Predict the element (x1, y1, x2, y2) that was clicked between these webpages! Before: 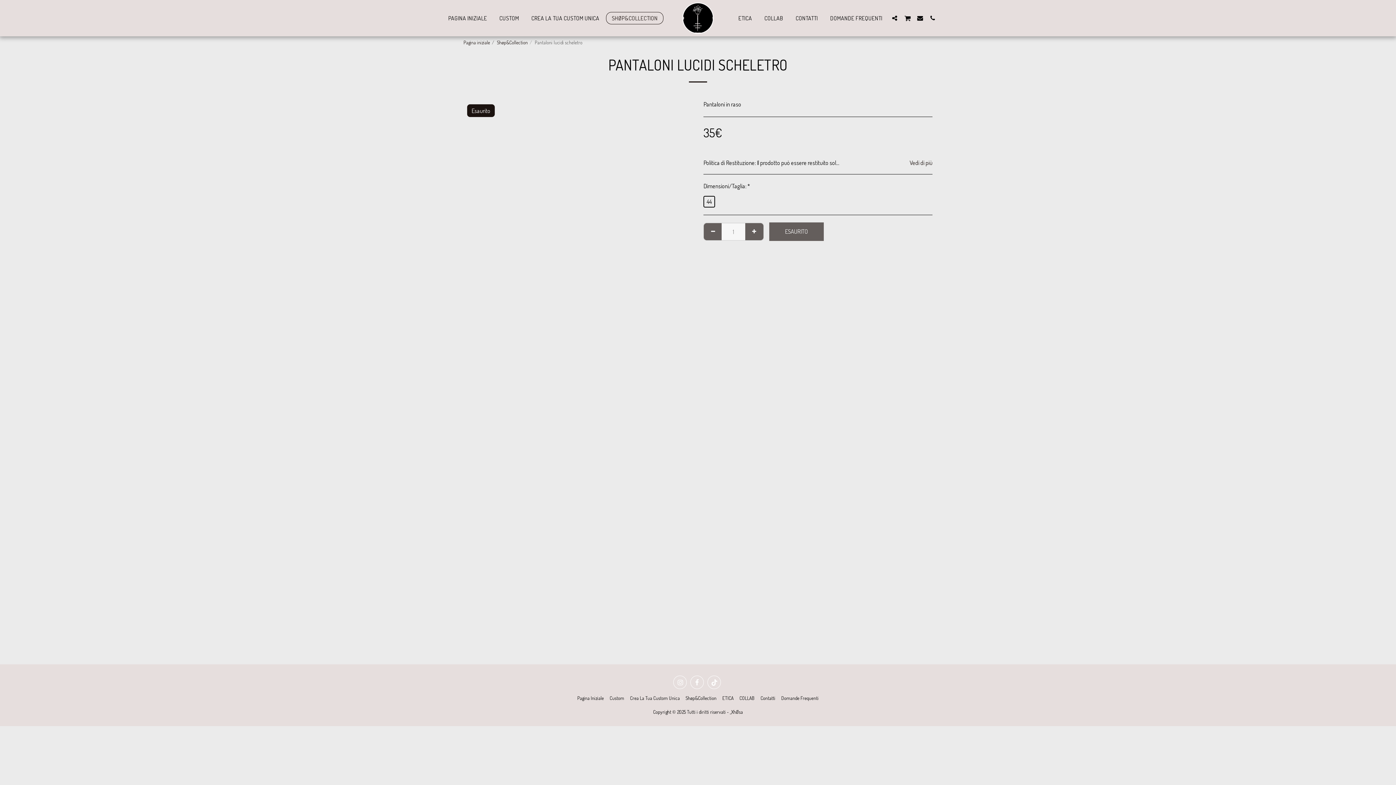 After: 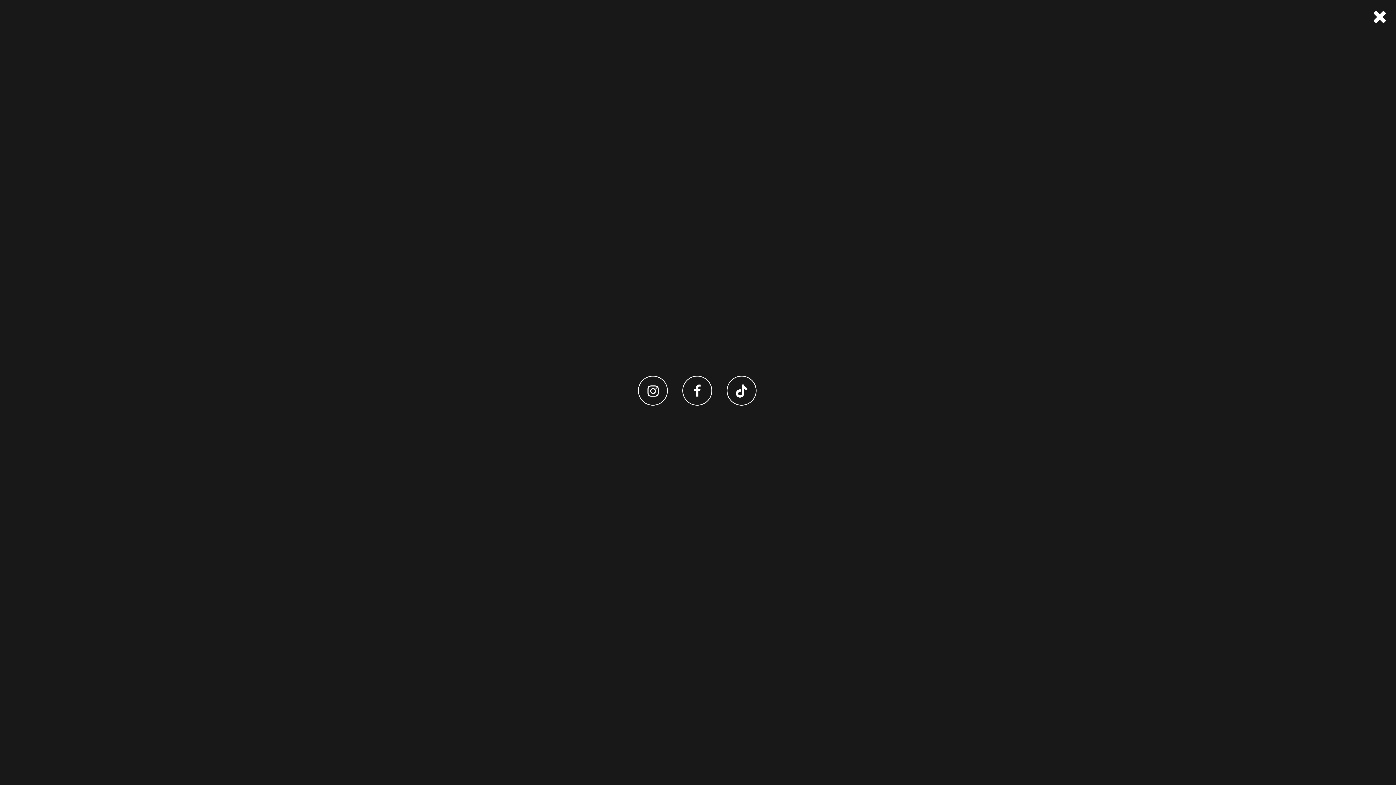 Action: label:   bbox: (889, 14, 900, 21)